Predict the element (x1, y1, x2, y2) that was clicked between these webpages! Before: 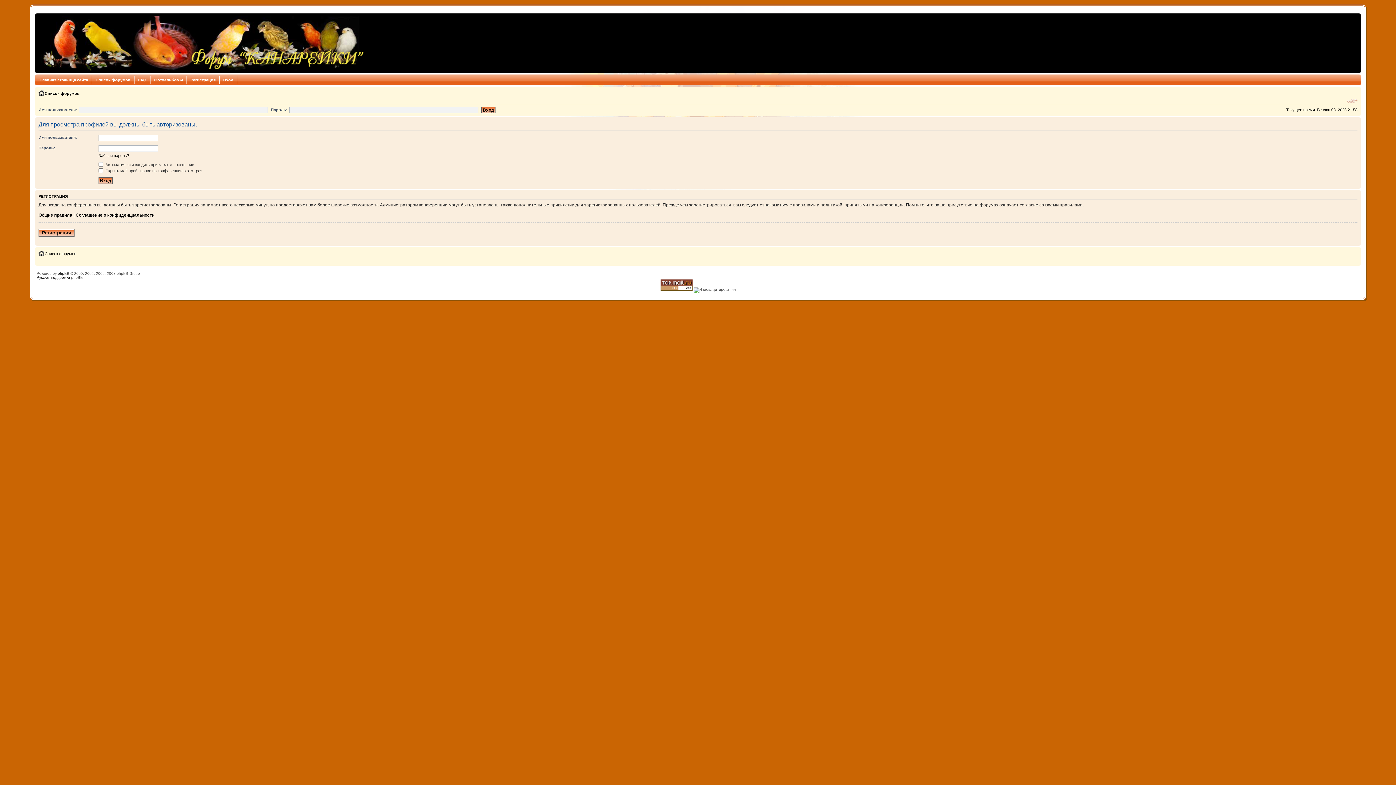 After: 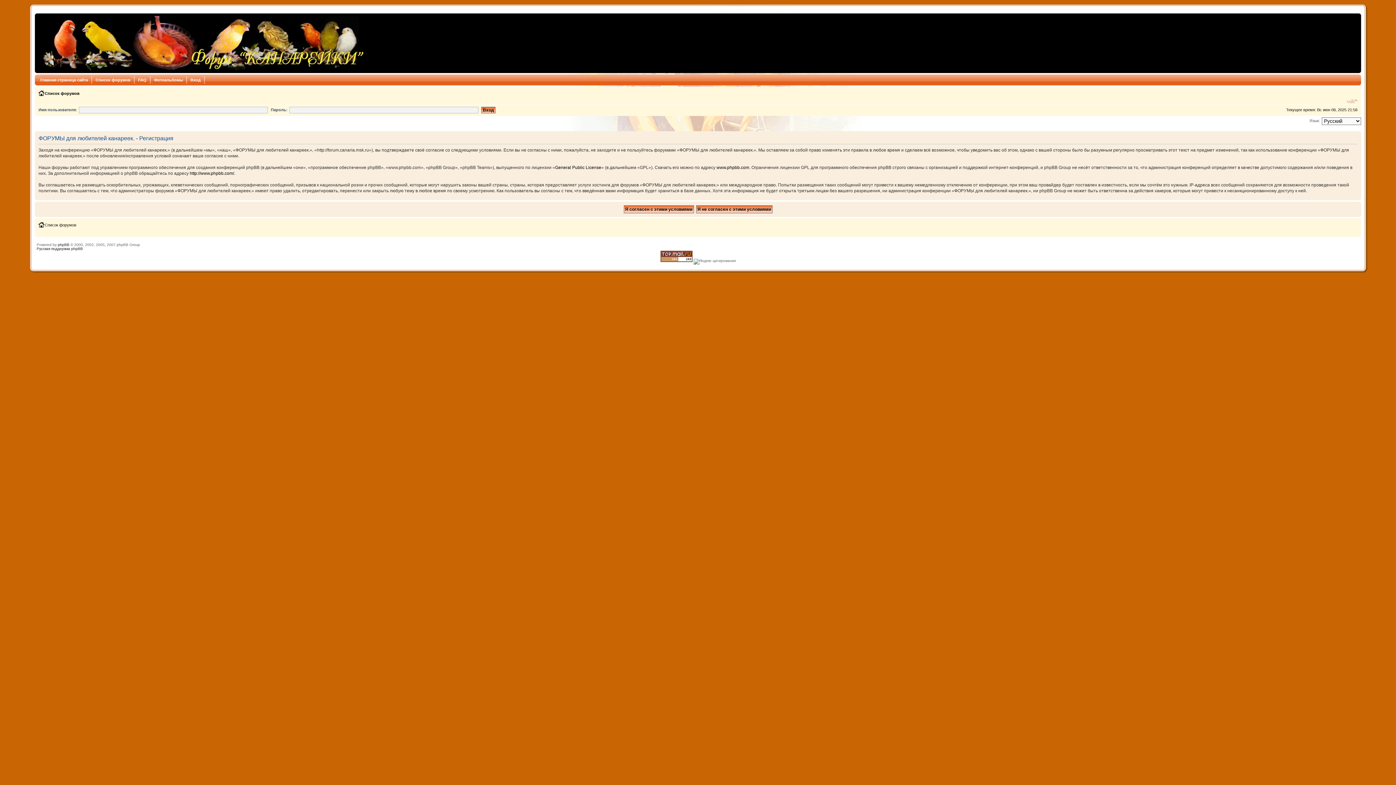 Action: bbox: (186, 76, 219, 83) label: Регистрация